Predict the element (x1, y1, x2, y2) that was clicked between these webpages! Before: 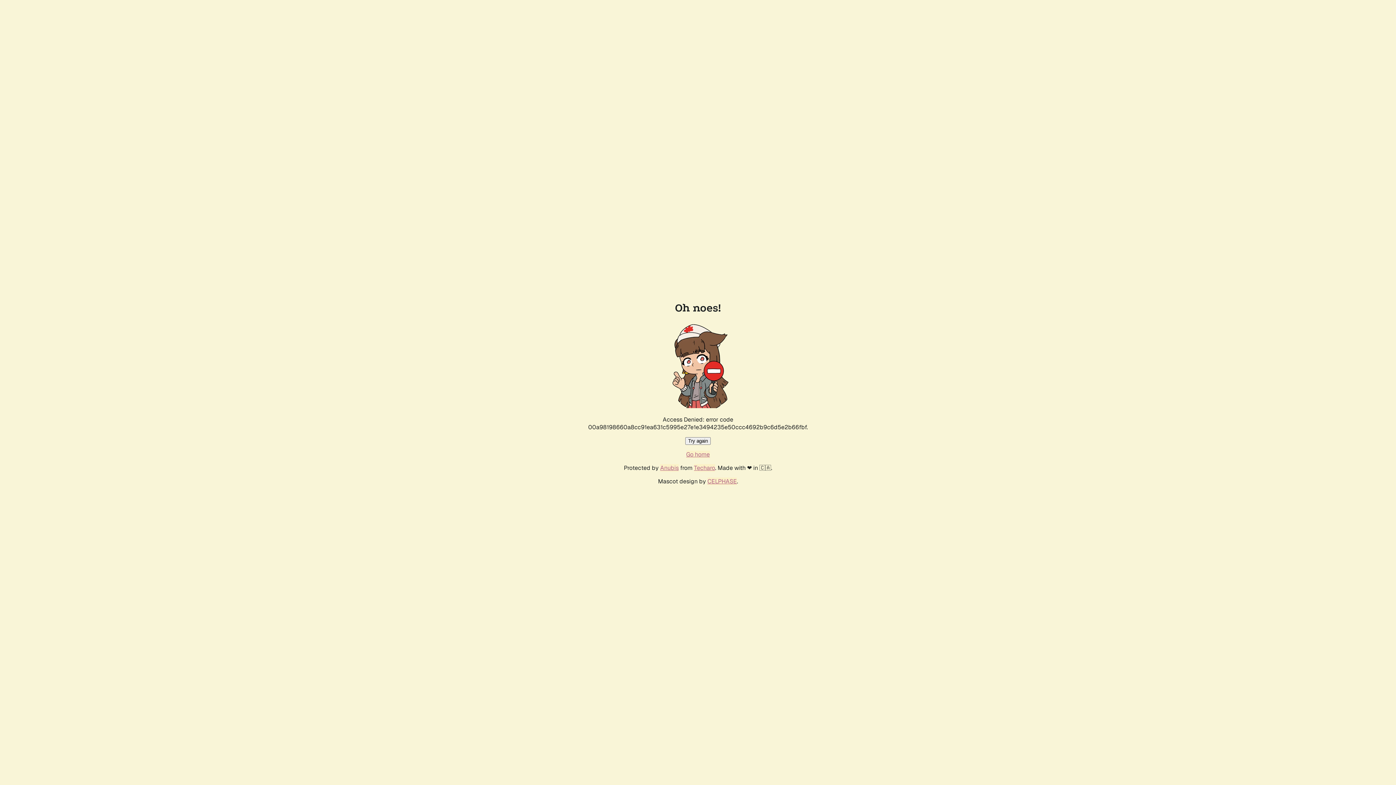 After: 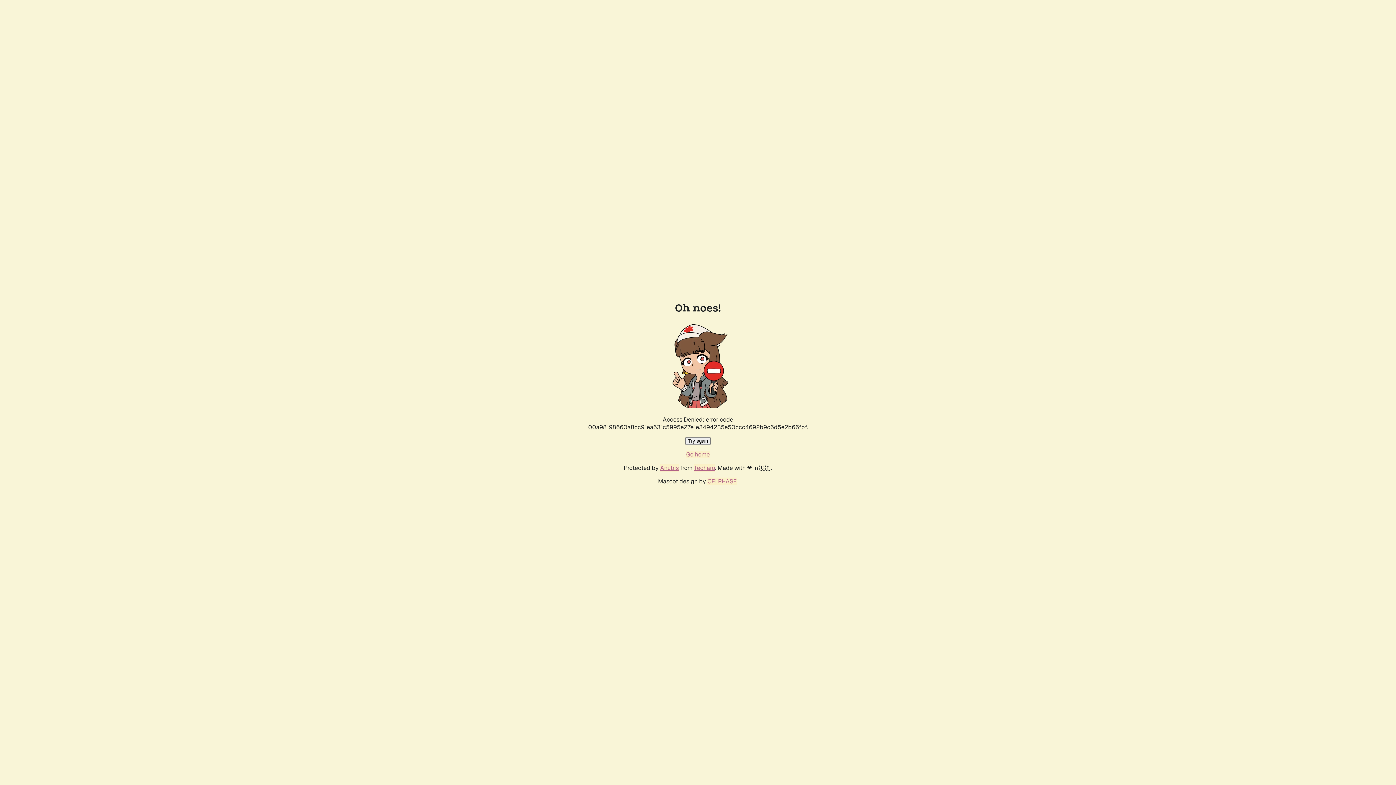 Action: bbox: (686, 450, 710, 458) label: Go home